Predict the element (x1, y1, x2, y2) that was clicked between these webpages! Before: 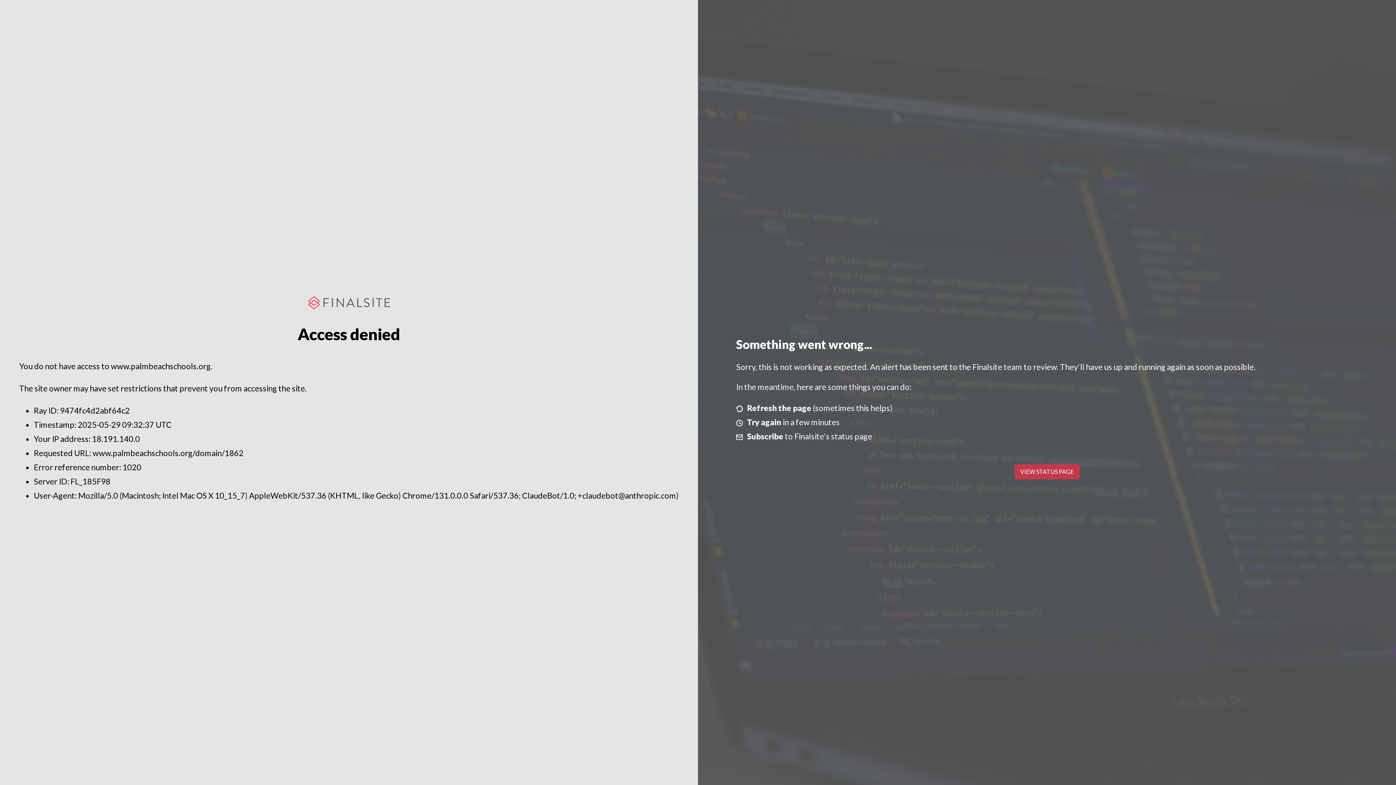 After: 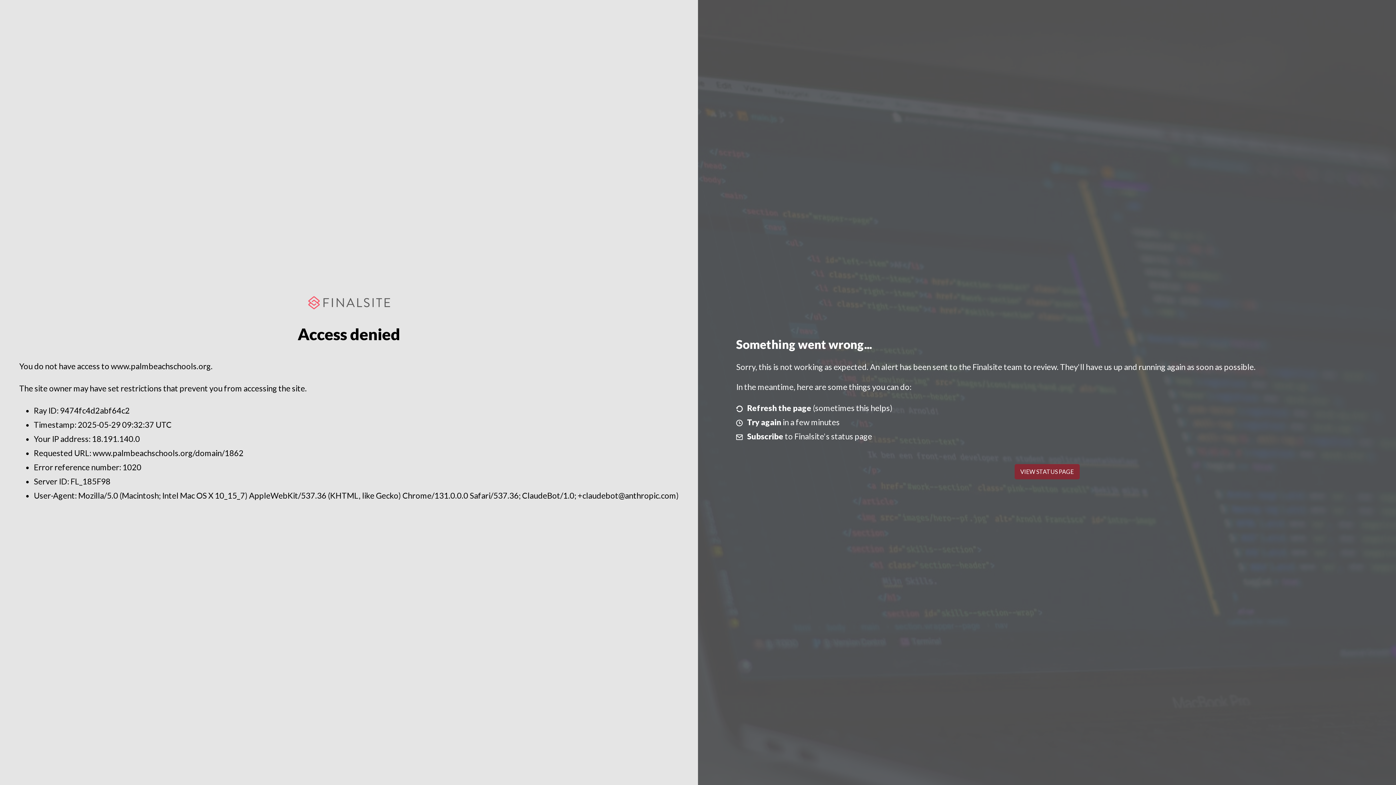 Action: bbox: (1014, 464, 1079, 479) label: VIEW STATUS PAGE